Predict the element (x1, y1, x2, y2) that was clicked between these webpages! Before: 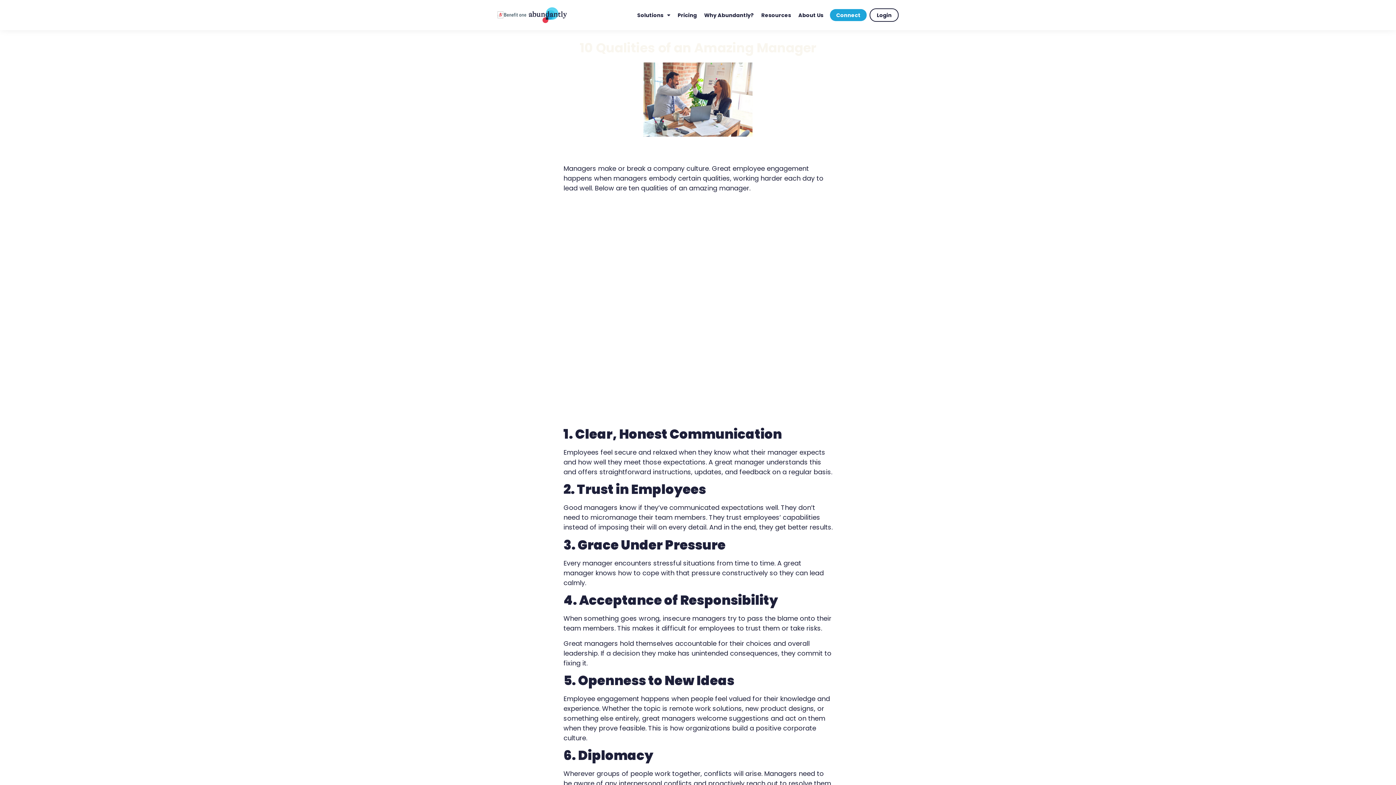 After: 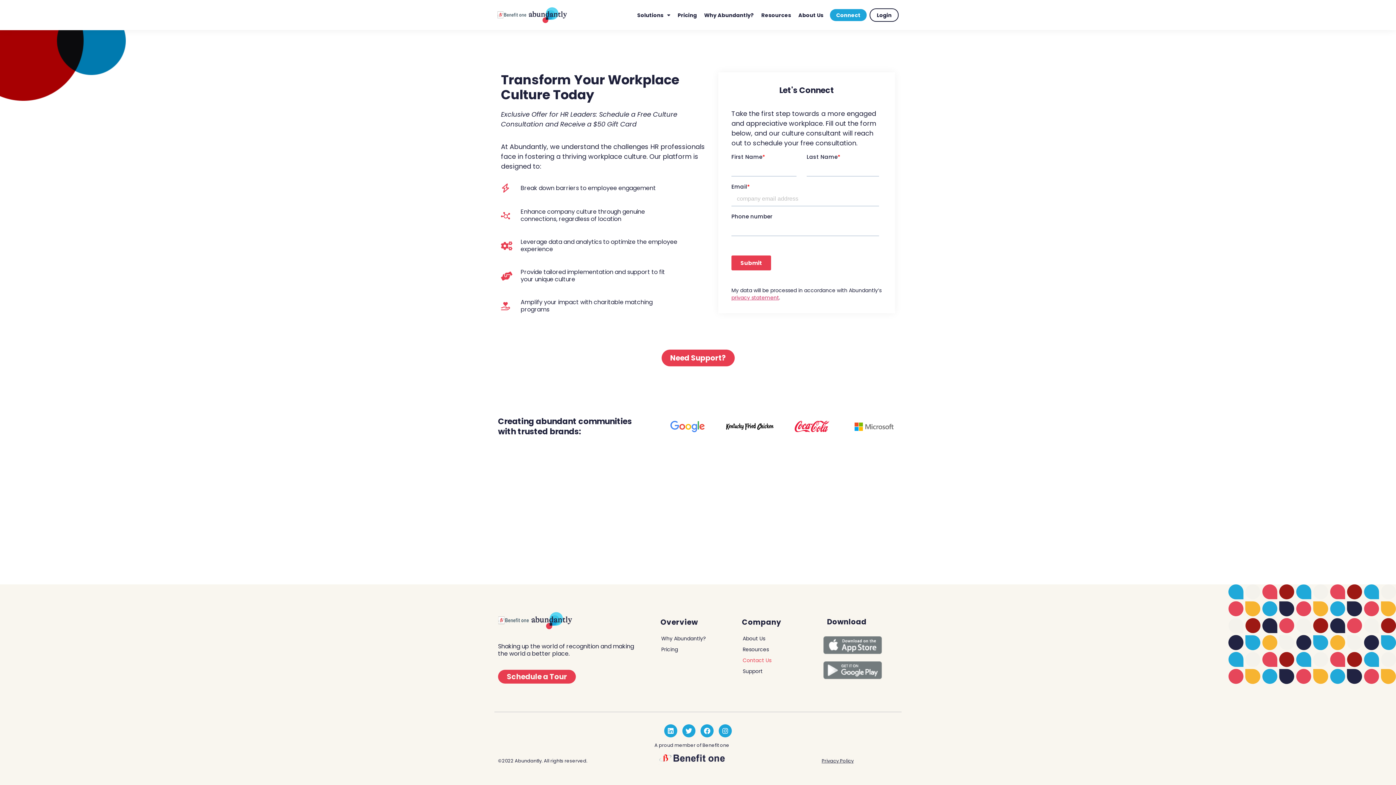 Action: bbox: (830, 9, 867, 21) label: Connect